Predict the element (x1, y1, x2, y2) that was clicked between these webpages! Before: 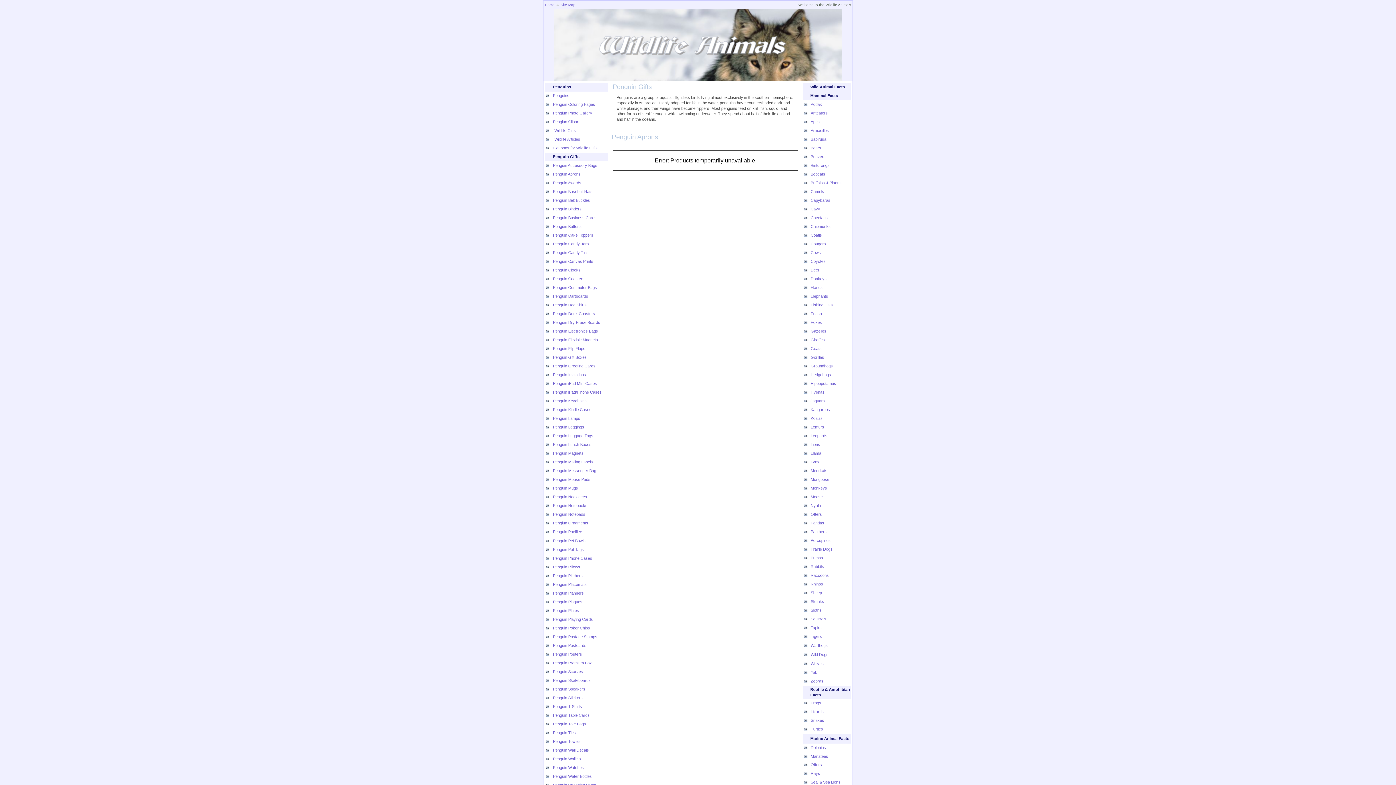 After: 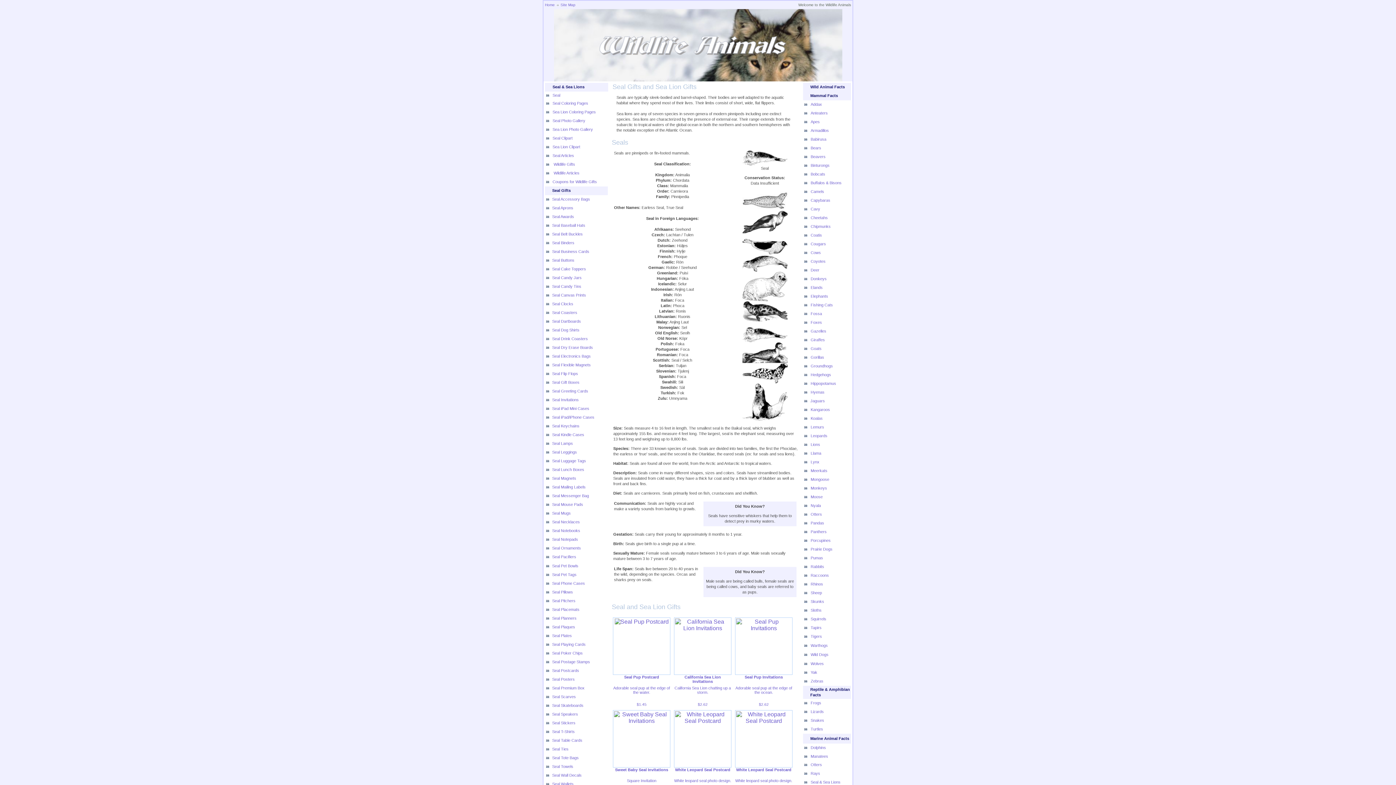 Action: bbox: (810, 780, 840, 784) label: Seal & Sea Lions